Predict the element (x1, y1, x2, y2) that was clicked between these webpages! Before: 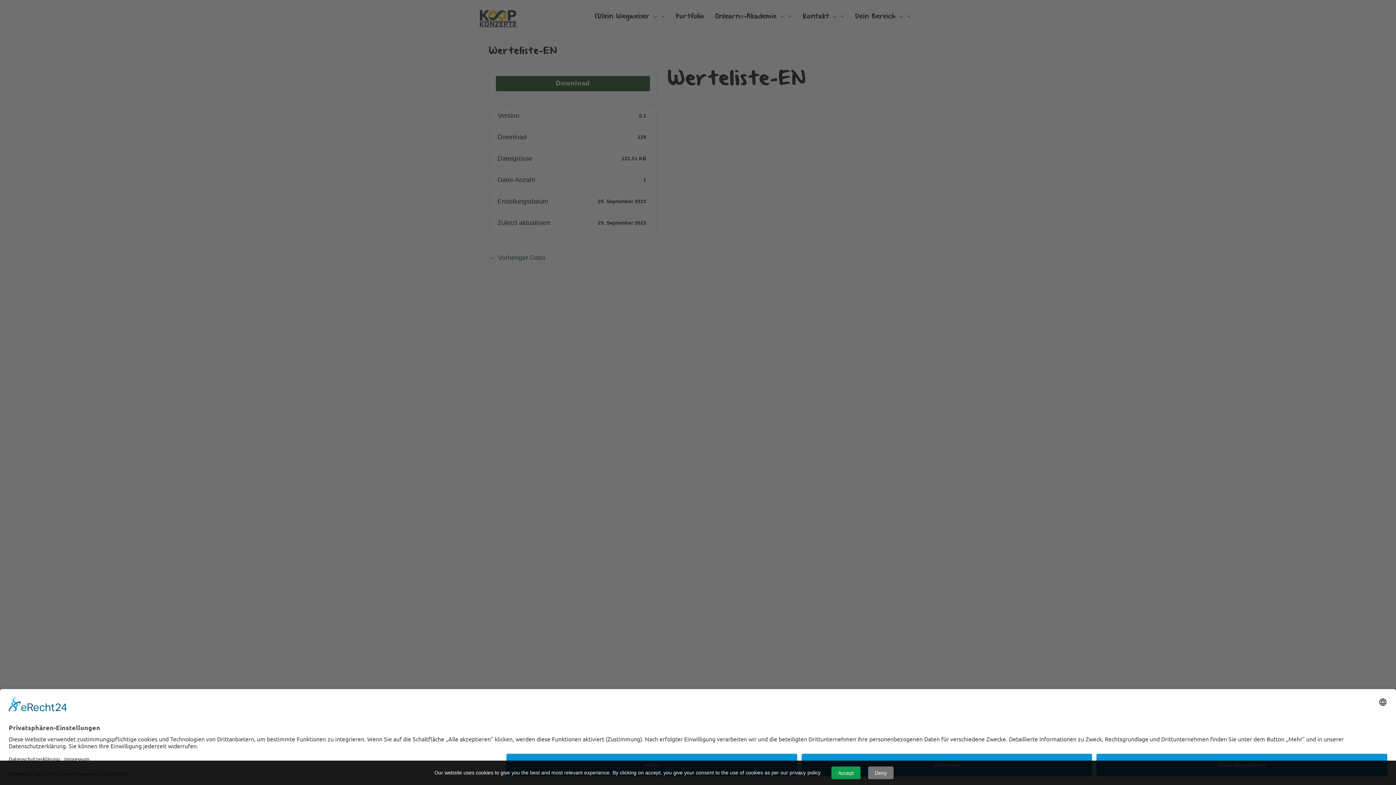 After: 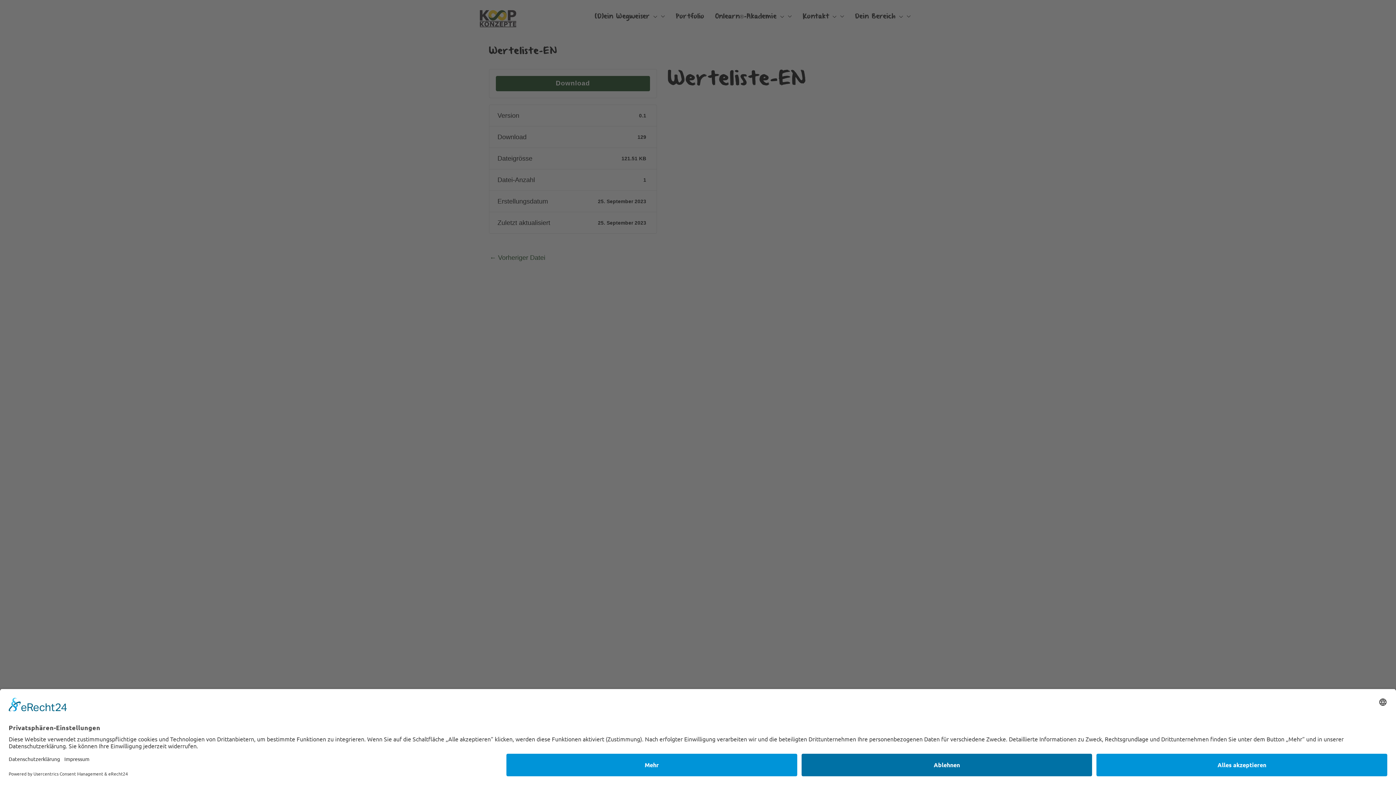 Action: label: Accept bbox: (831, 766, 860, 779)